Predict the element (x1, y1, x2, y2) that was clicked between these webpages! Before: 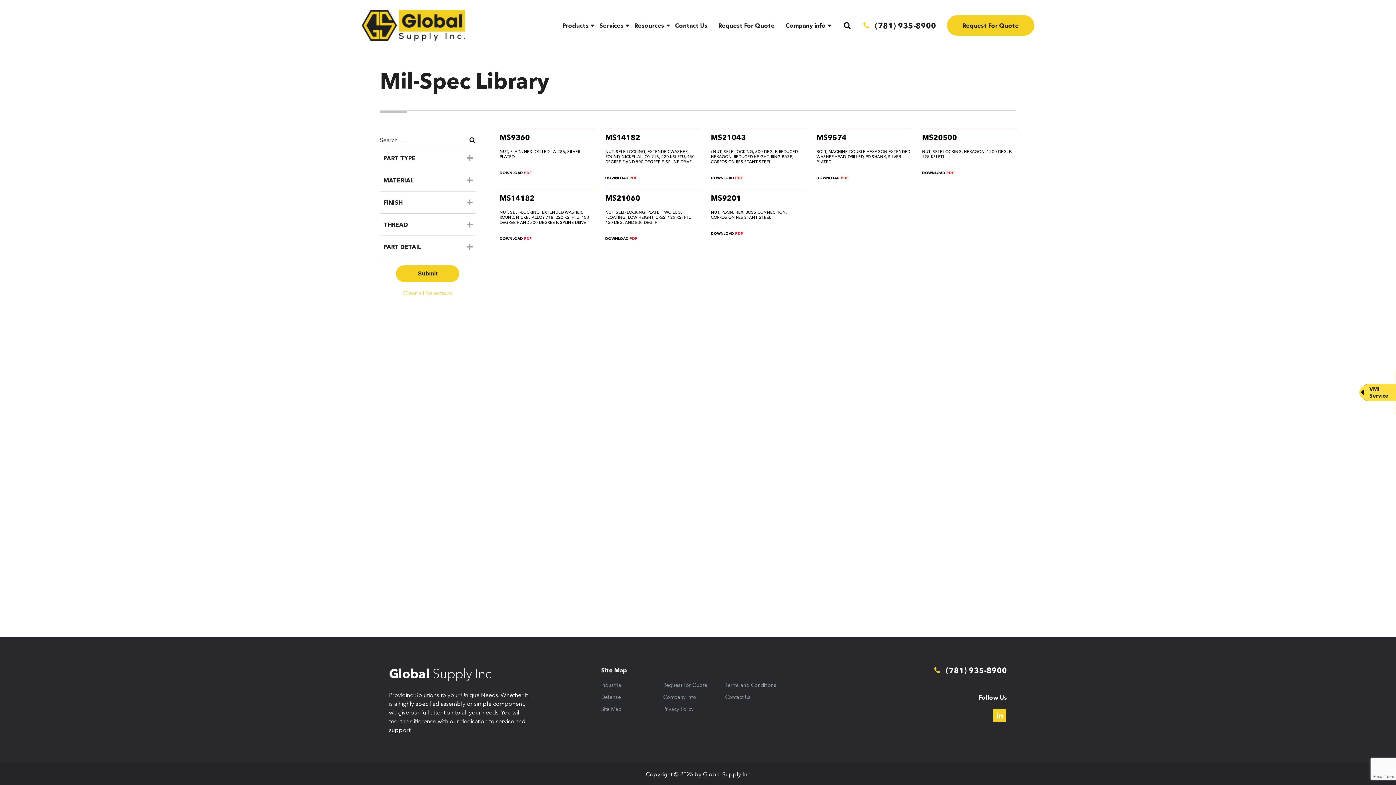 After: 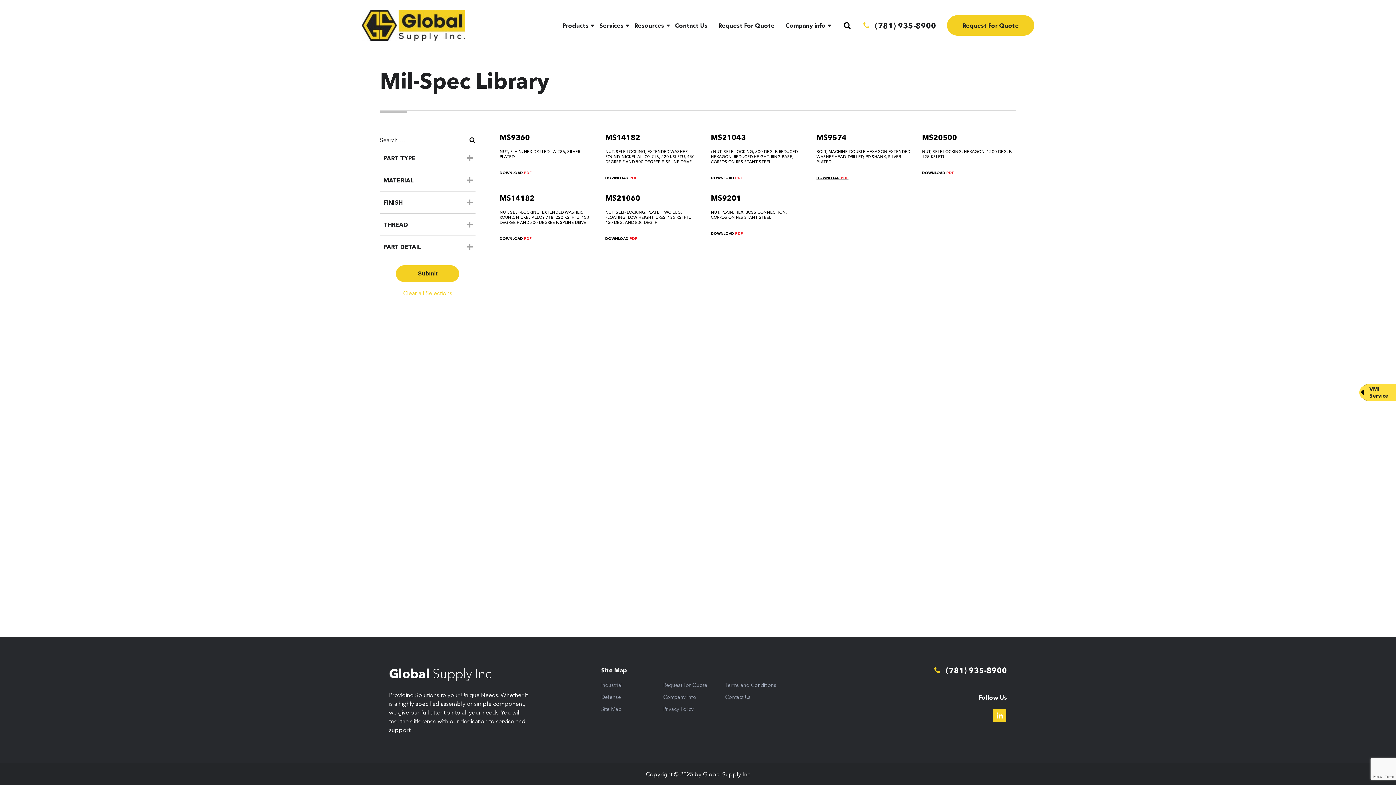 Action: bbox: (816, 175, 848, 180) label: DOWNLOAD PDF